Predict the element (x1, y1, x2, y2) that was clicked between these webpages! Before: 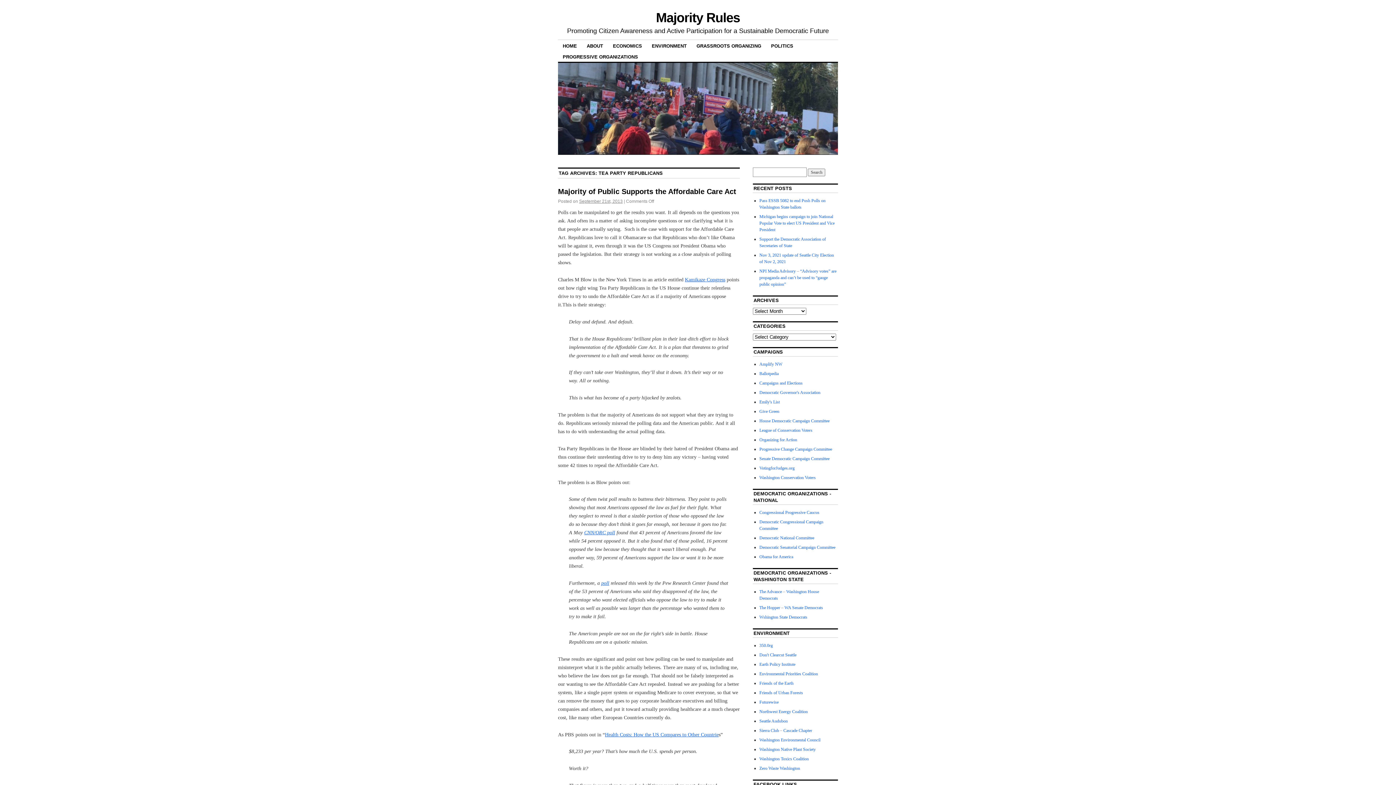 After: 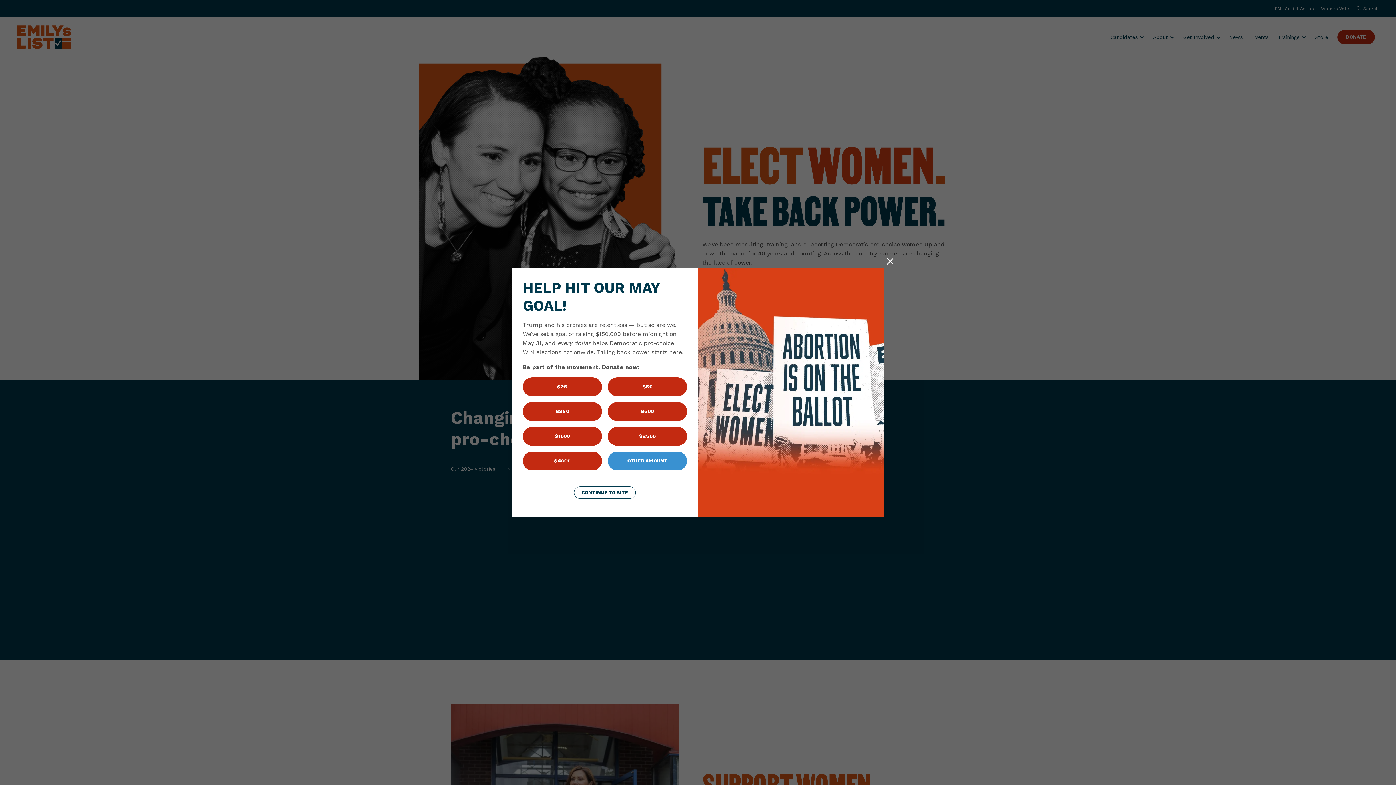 Action: bbox: (759, 399, 779, 404) label: Emily's List